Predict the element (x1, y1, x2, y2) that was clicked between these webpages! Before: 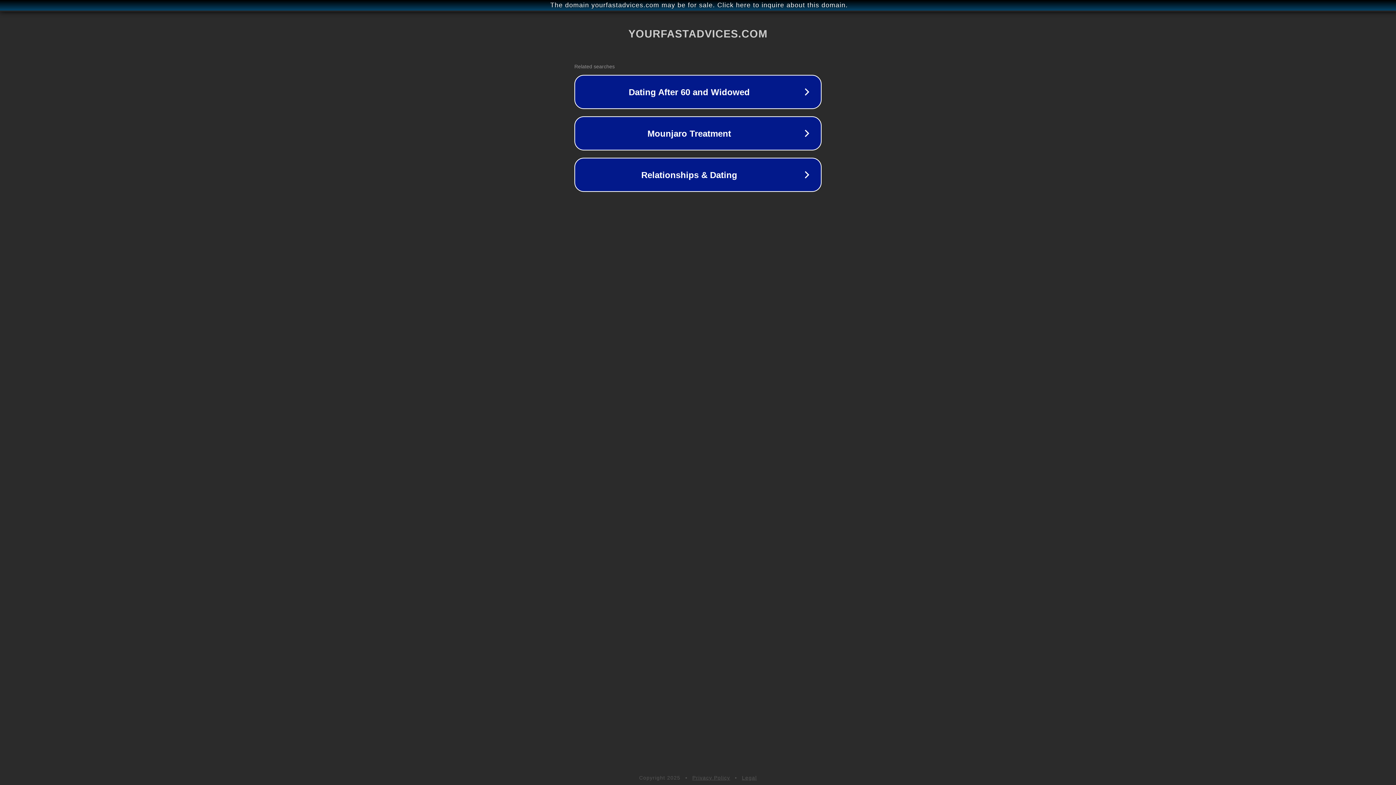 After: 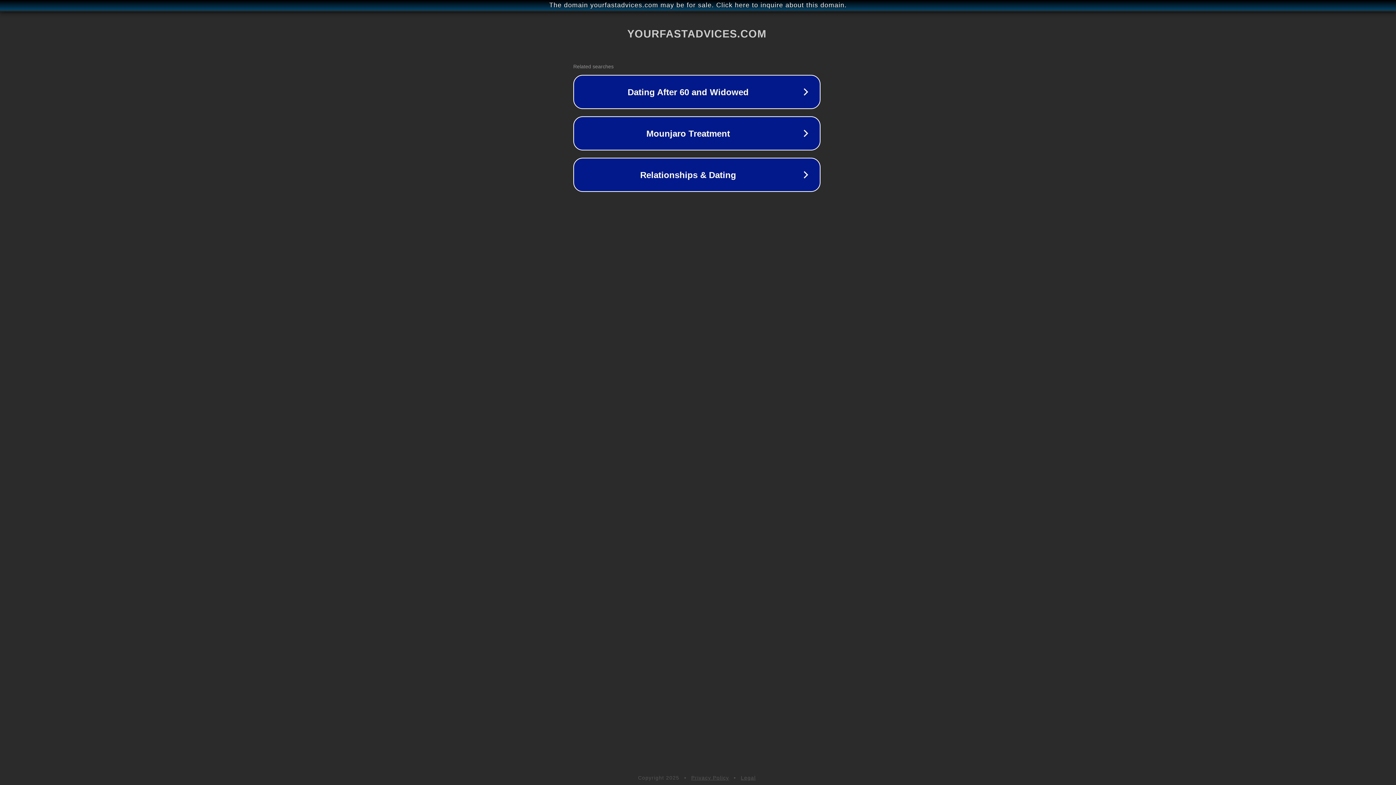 Action: label: The domain yourfastadvices.com may be for sale. Click here to inquire about this domain. bbox: (1, 1, 1397, 9)